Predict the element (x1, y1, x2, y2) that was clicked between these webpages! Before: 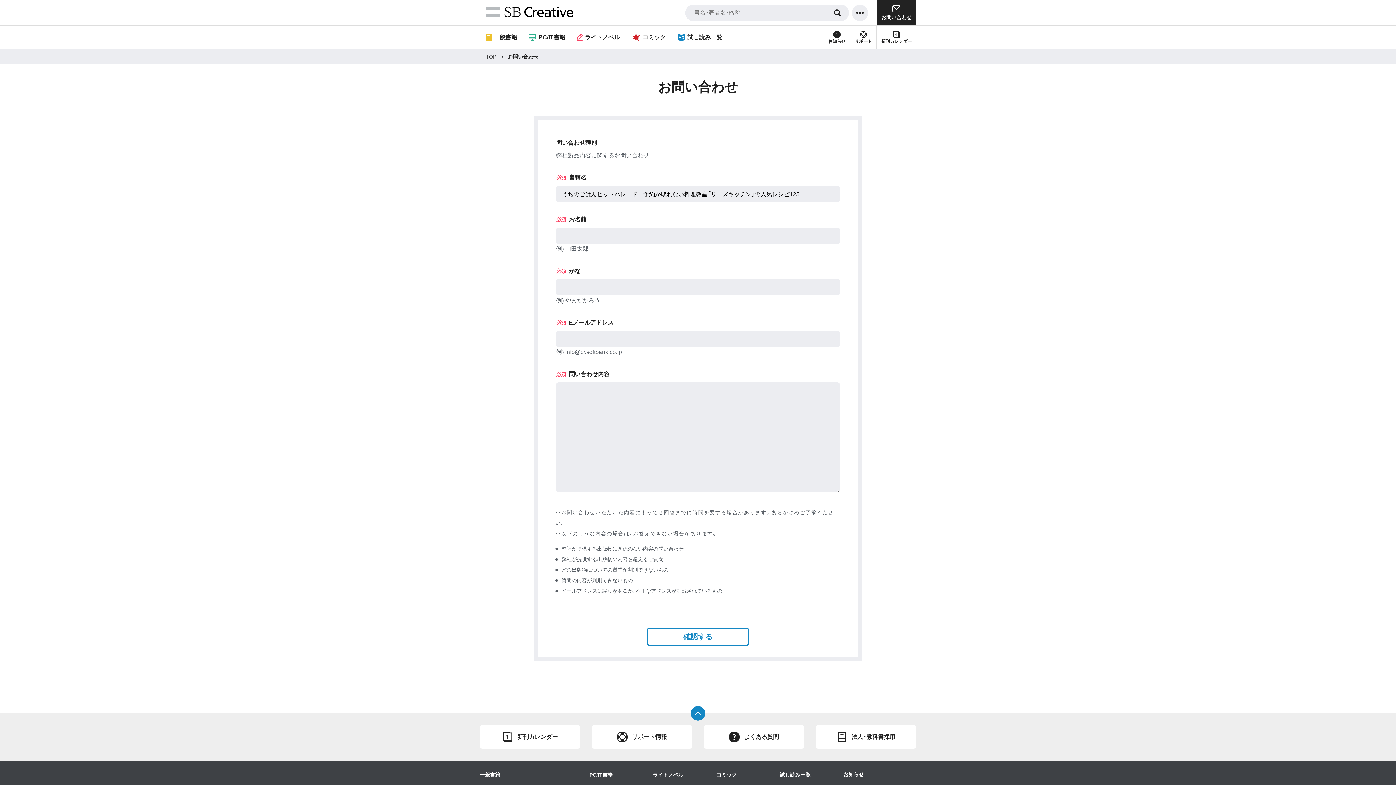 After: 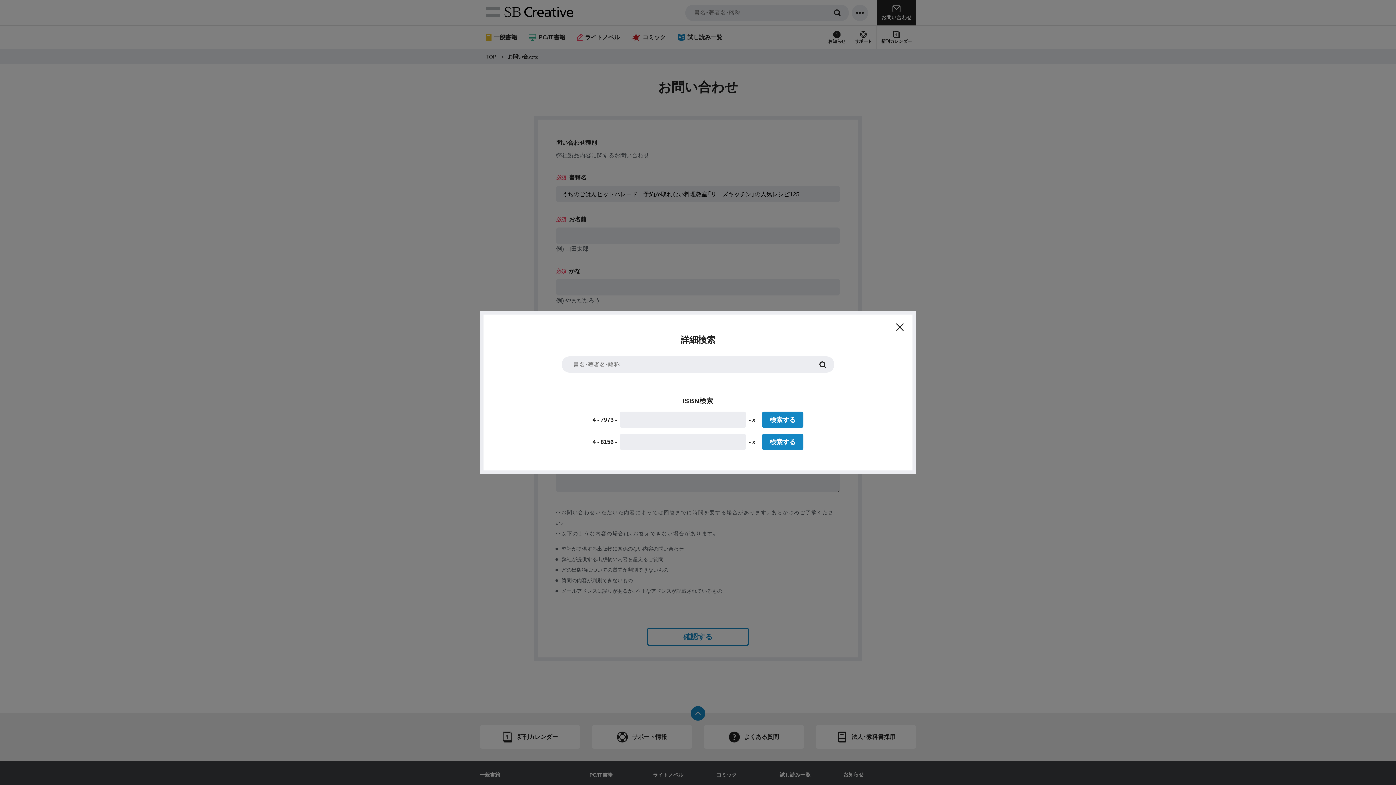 Action: bbox: (852, 4, 868, 20)